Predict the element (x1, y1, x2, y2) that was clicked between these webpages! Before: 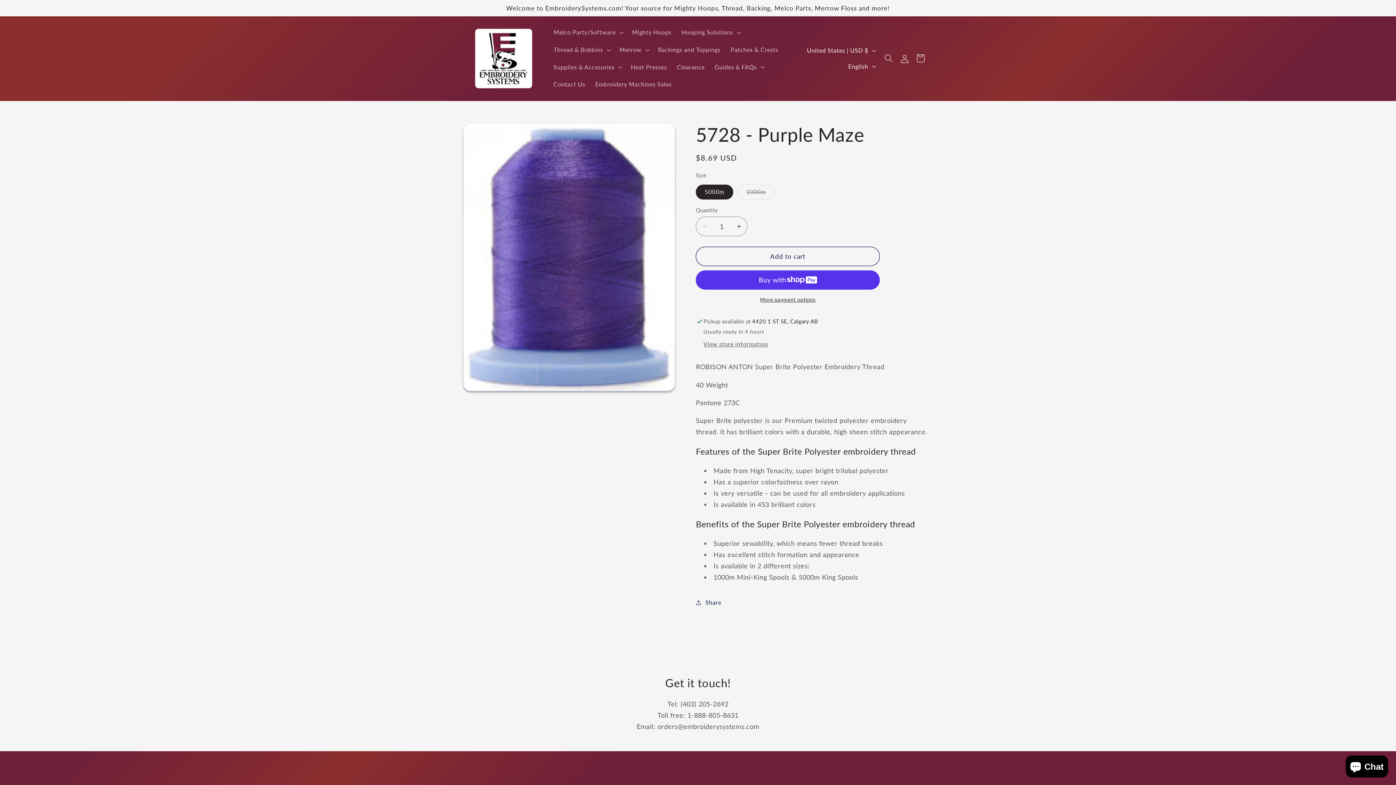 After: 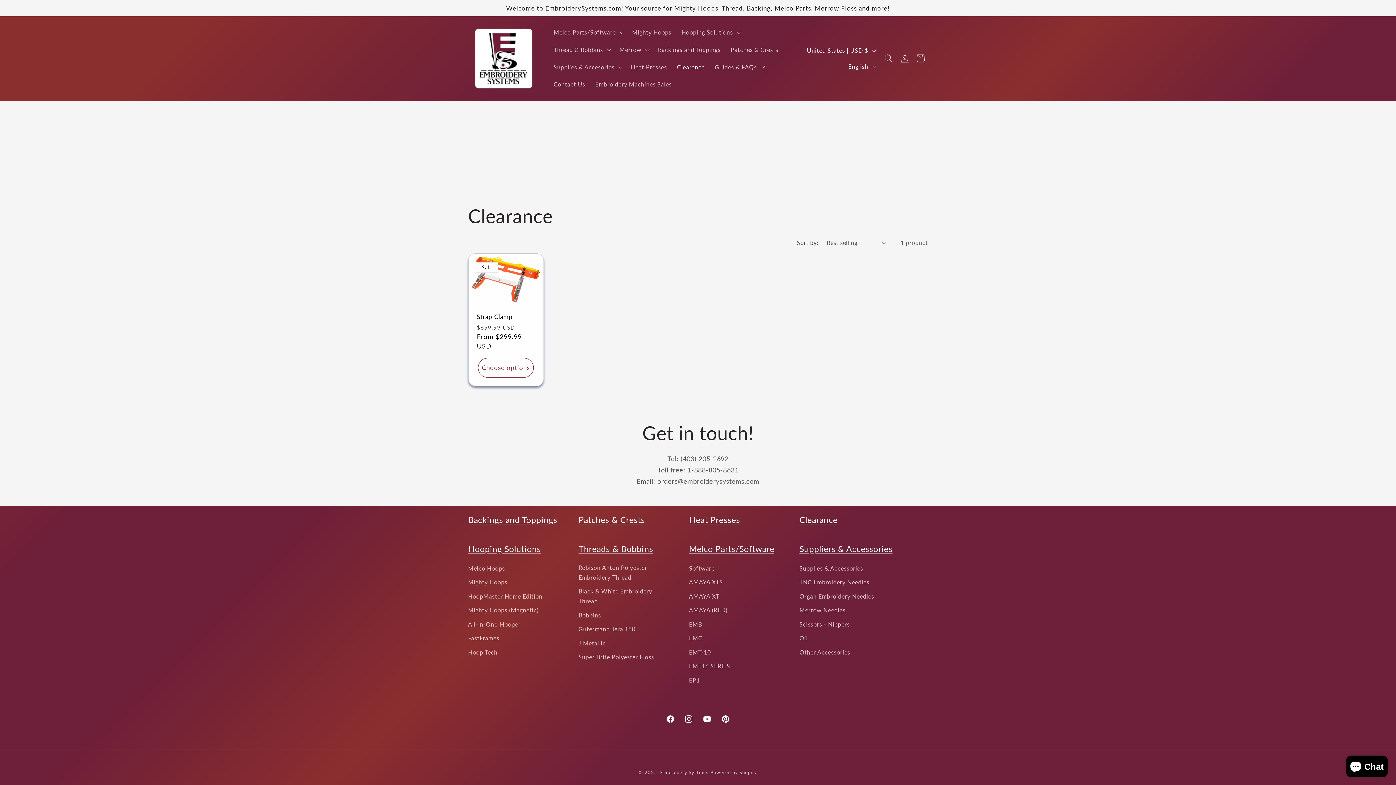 Action: label: Clearance bbox: (672, 58, 709, 75)